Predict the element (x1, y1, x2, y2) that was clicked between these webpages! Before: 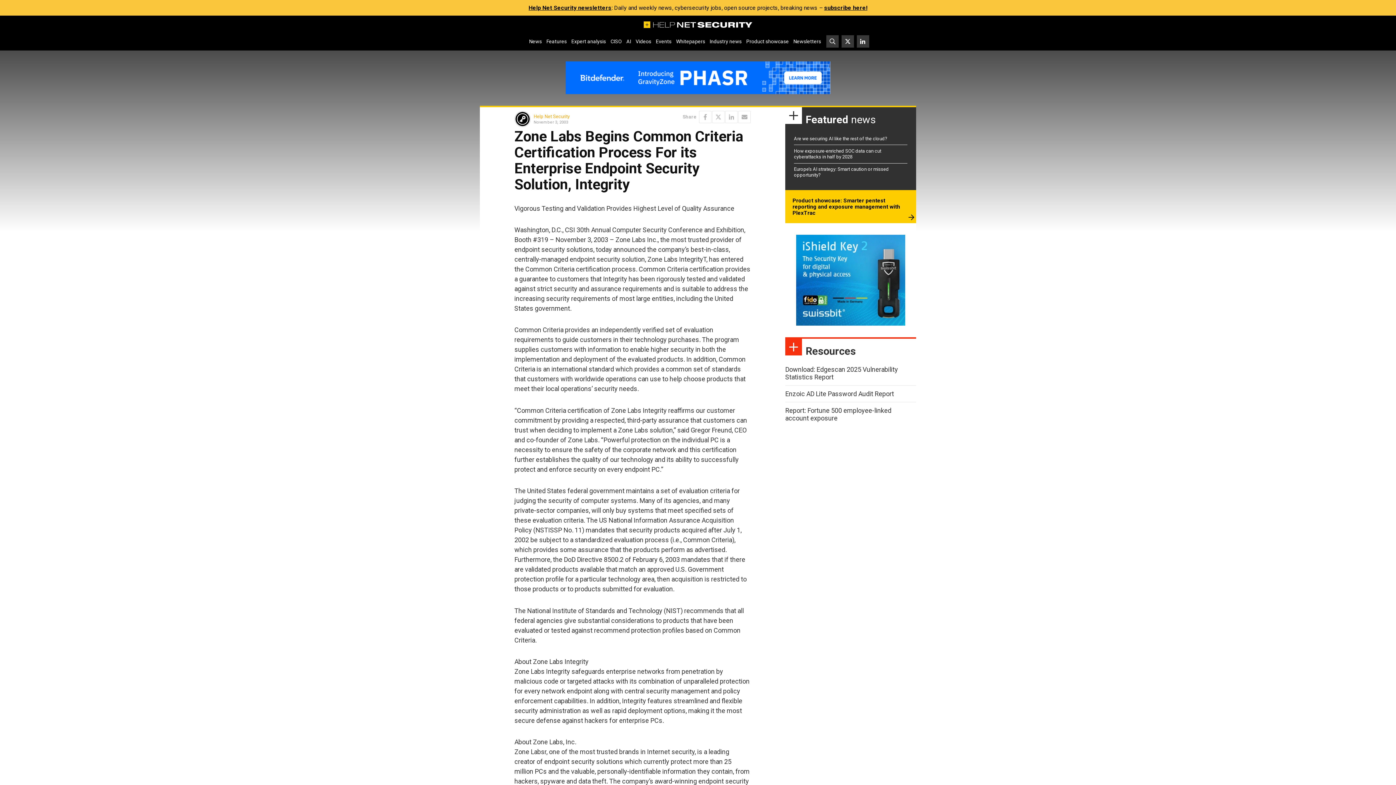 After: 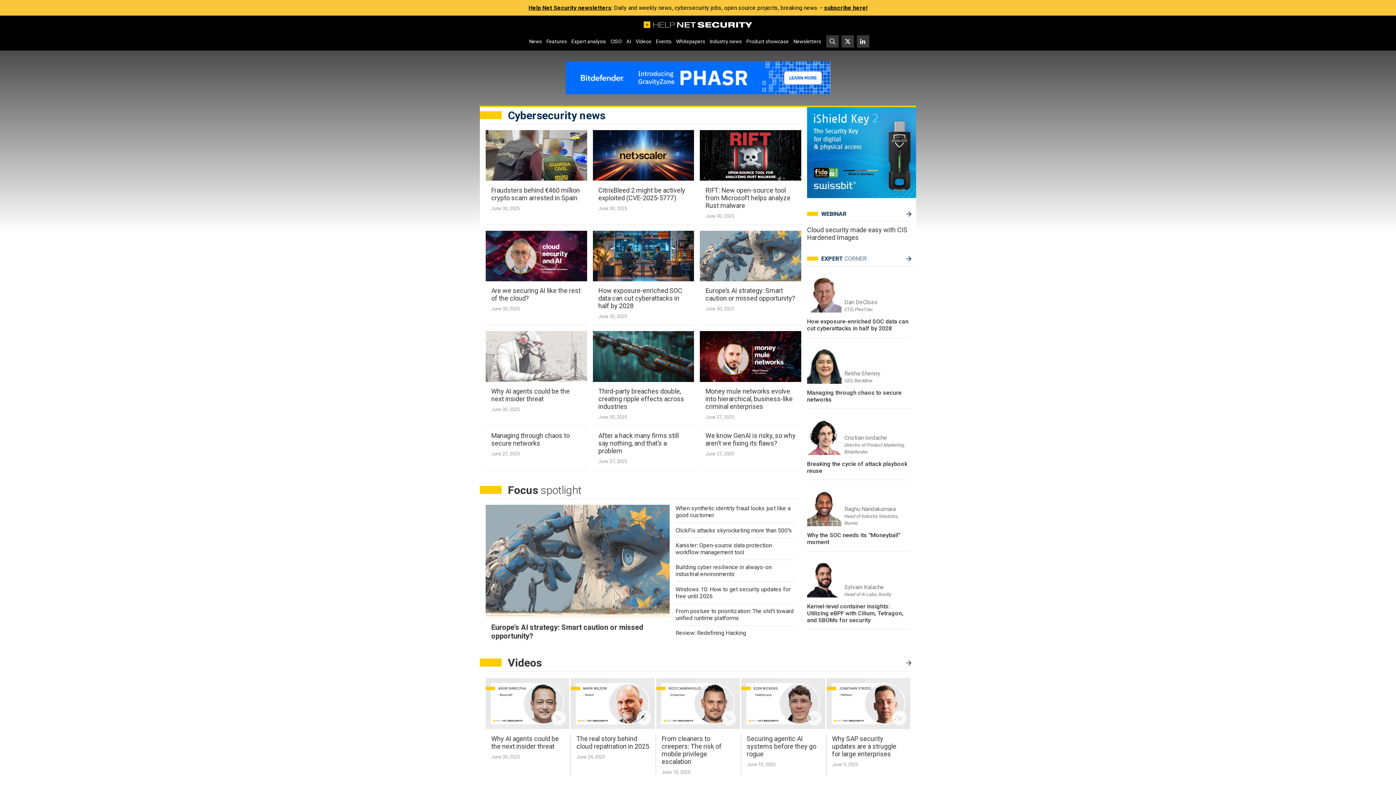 Action: bbox: (643, 15, 752, 32)